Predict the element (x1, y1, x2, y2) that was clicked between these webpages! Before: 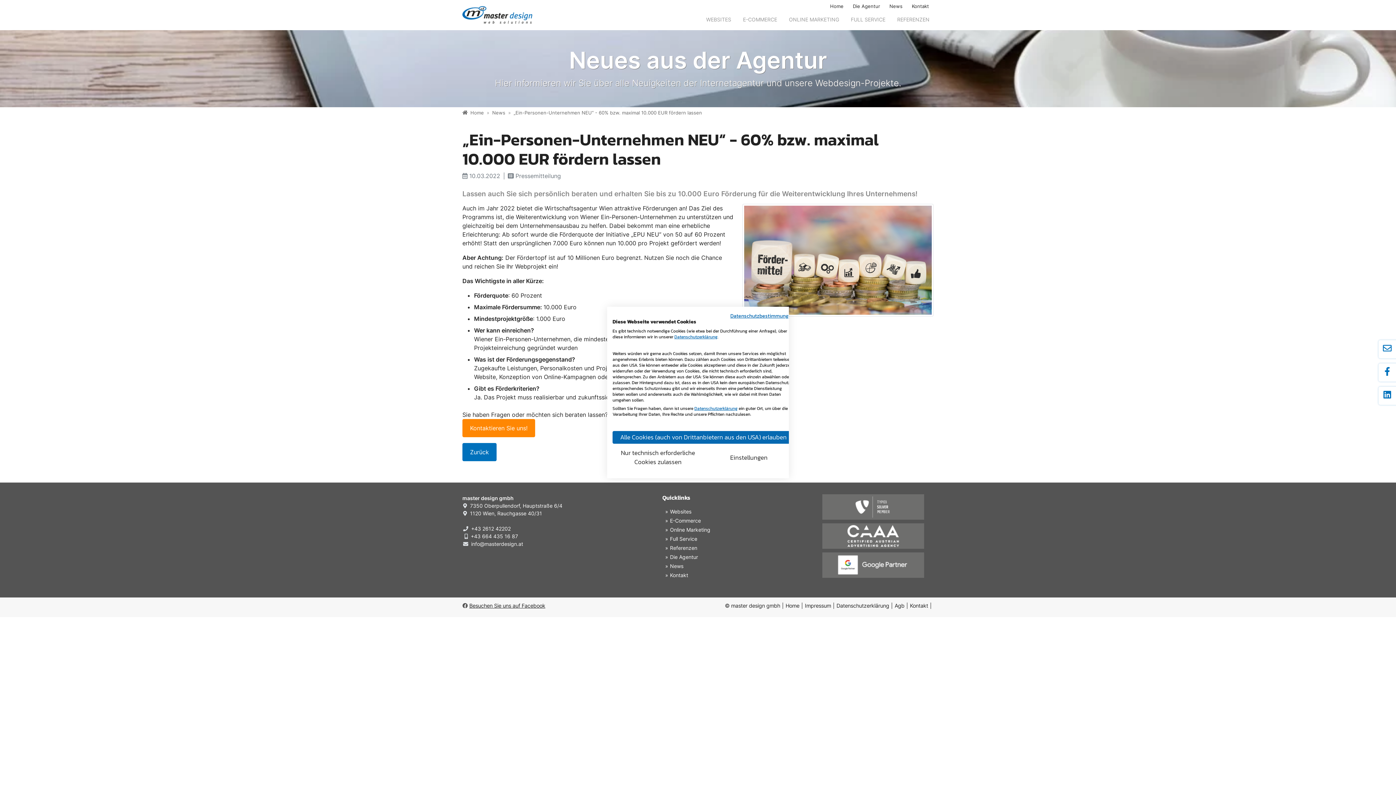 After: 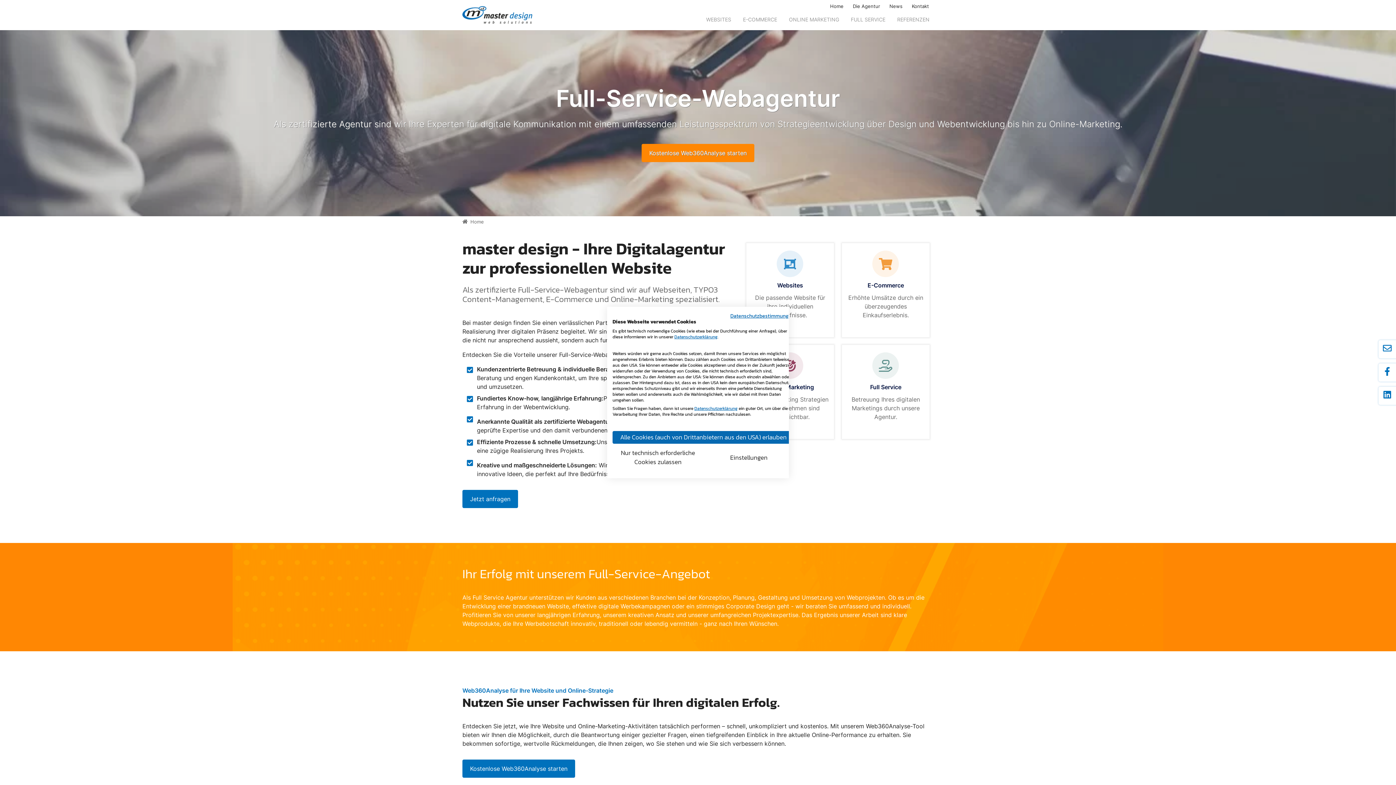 Action: label: © master design gmbh bbox: (725, 597, 785, 614)